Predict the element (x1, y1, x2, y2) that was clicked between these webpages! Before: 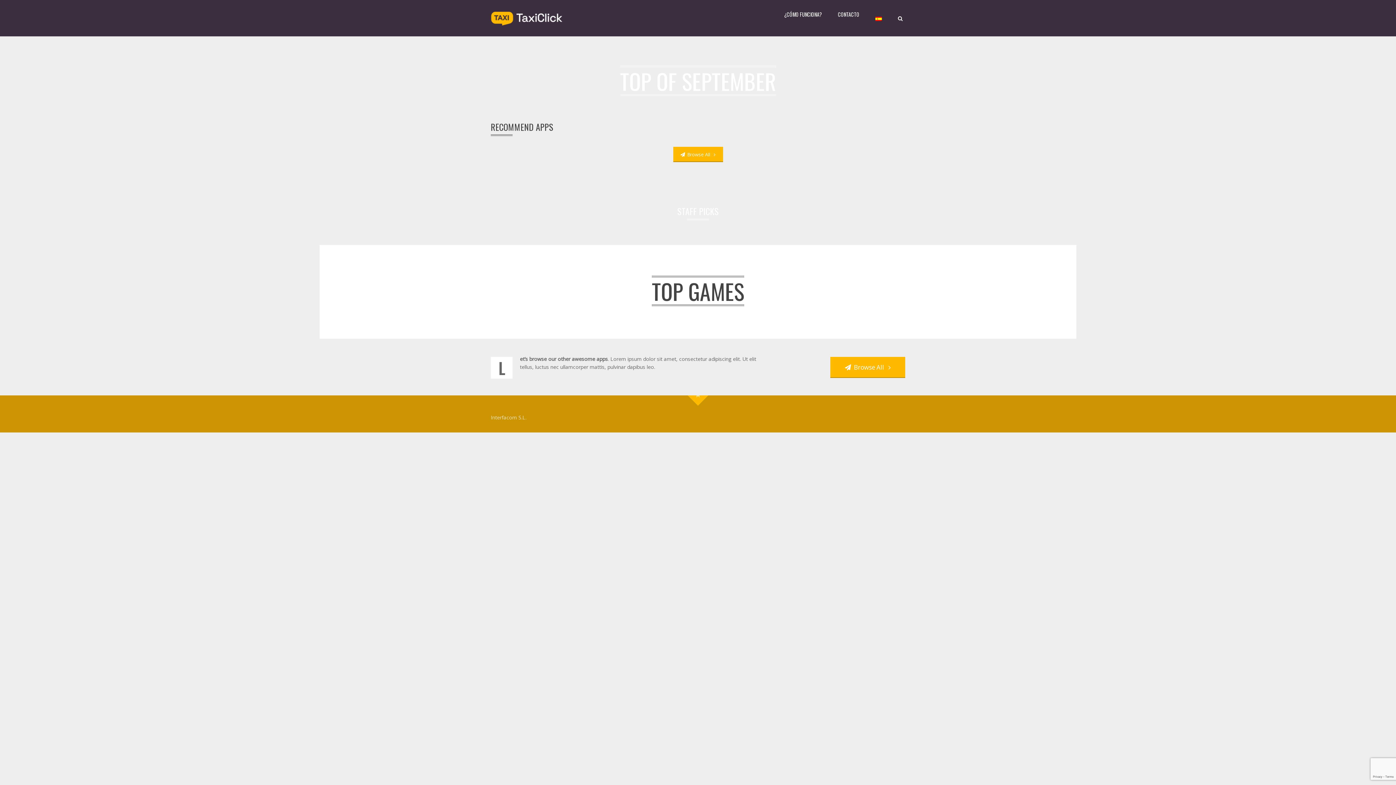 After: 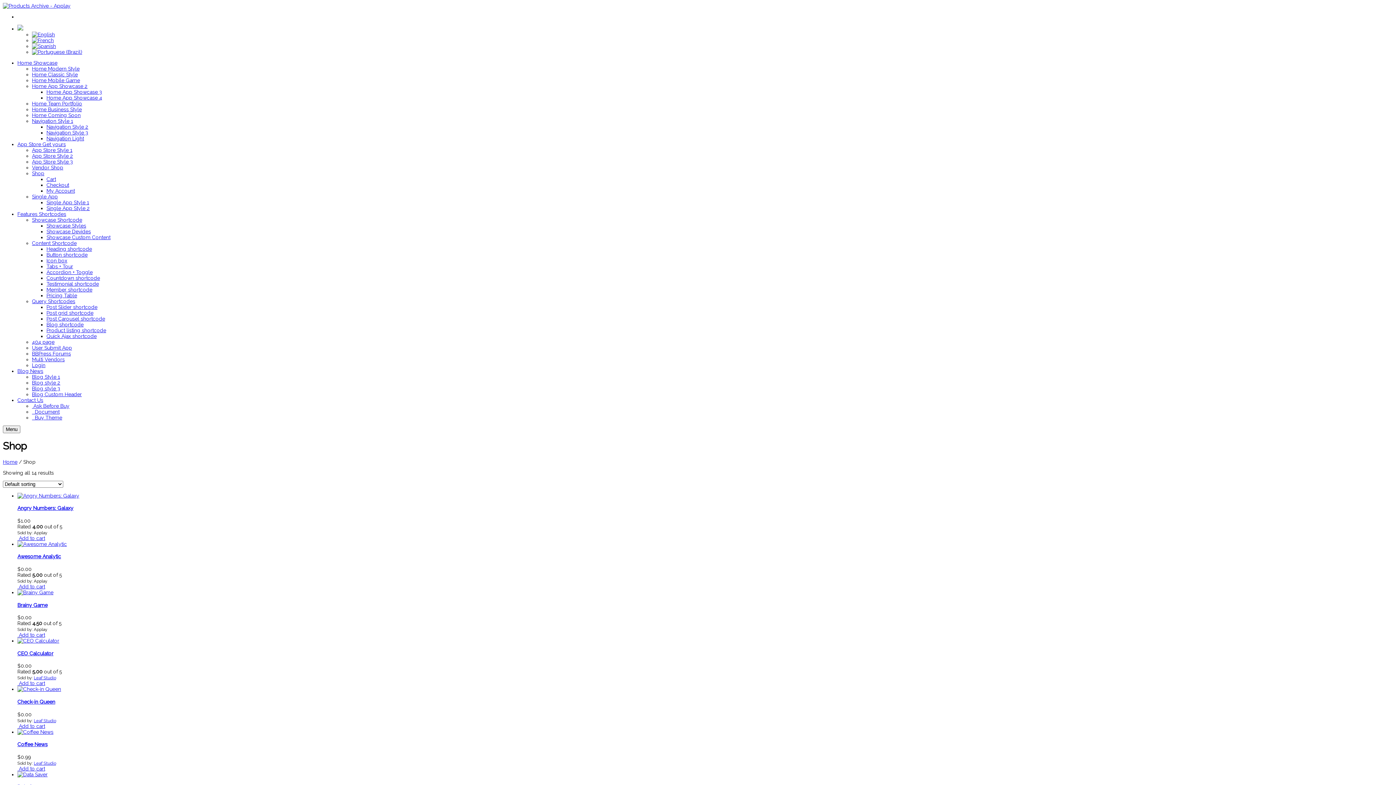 Action: label:   Browse All   bbox: (830, 357, 905, 378)